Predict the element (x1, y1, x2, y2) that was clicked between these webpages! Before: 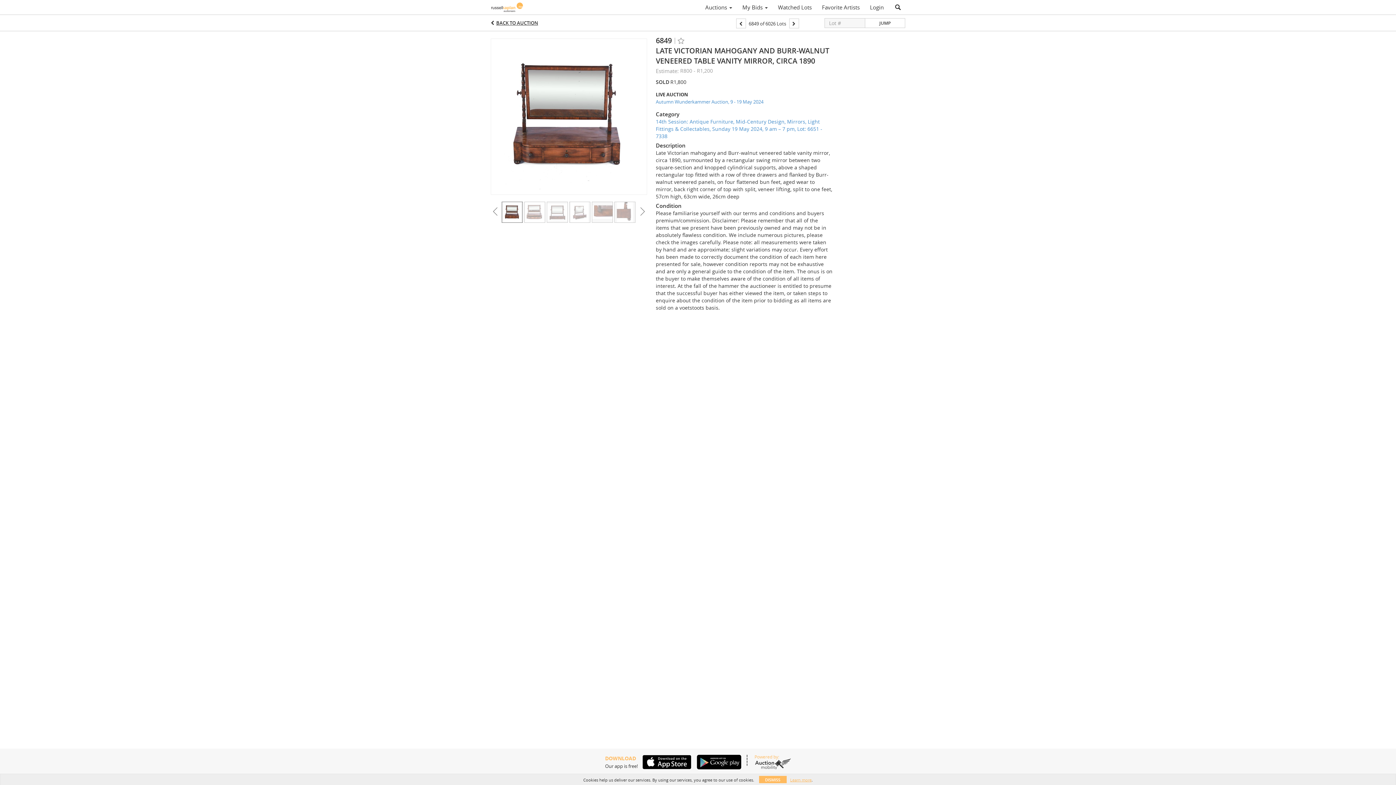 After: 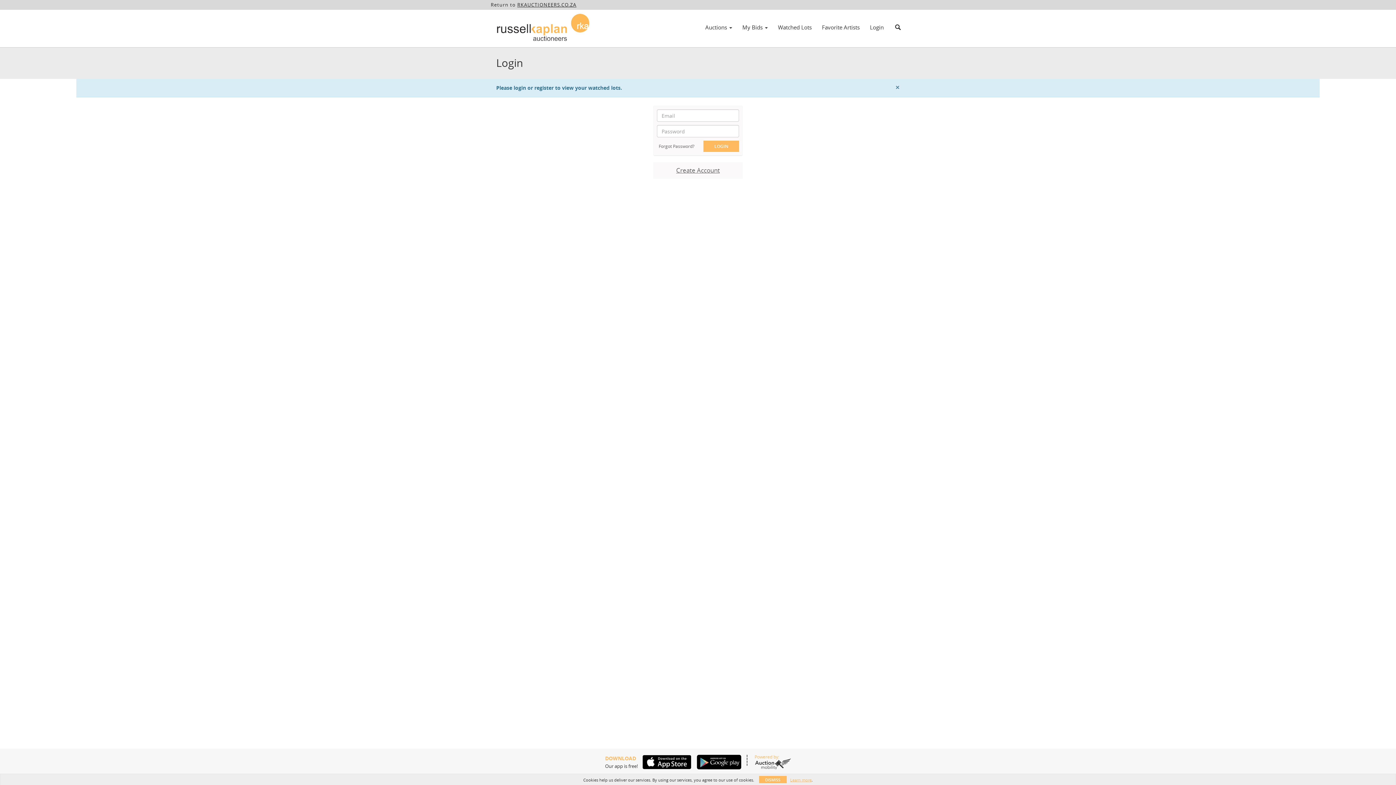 Action: bbox: (773, 1, 817, 13) label: Watched Lots